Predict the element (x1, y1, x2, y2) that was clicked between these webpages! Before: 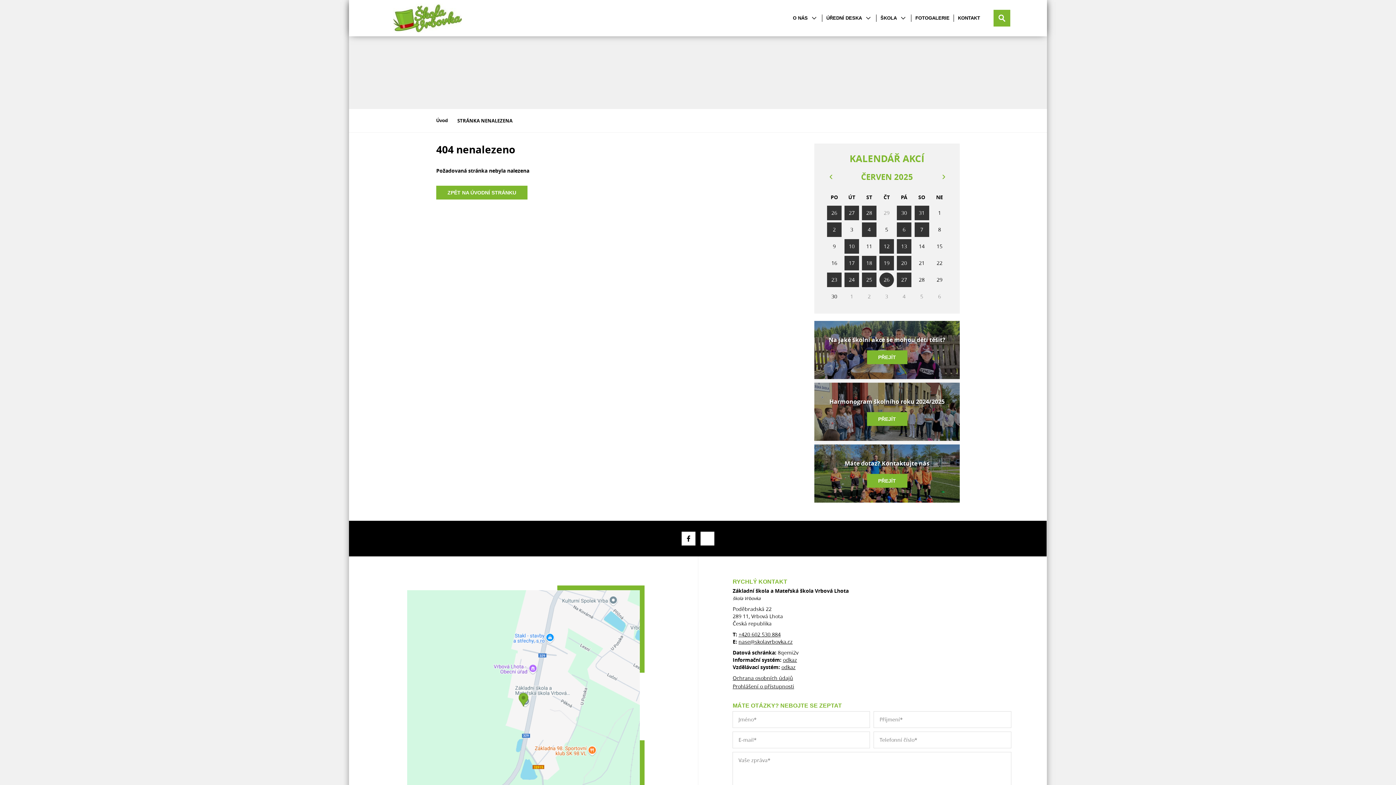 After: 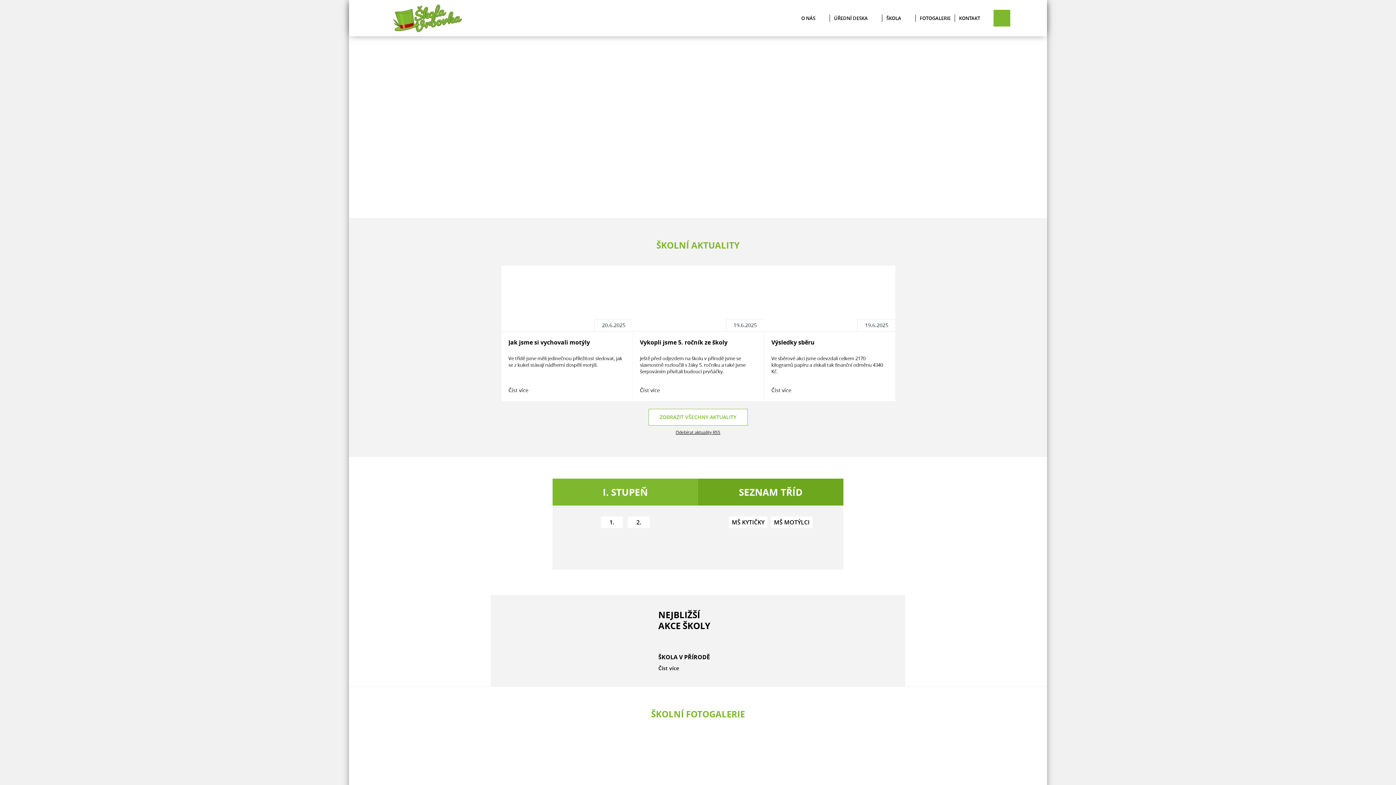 Action: label: ZPĚT NA ÚVODNÍ STRÁNKU bbox: (436, 185, 527, 199)